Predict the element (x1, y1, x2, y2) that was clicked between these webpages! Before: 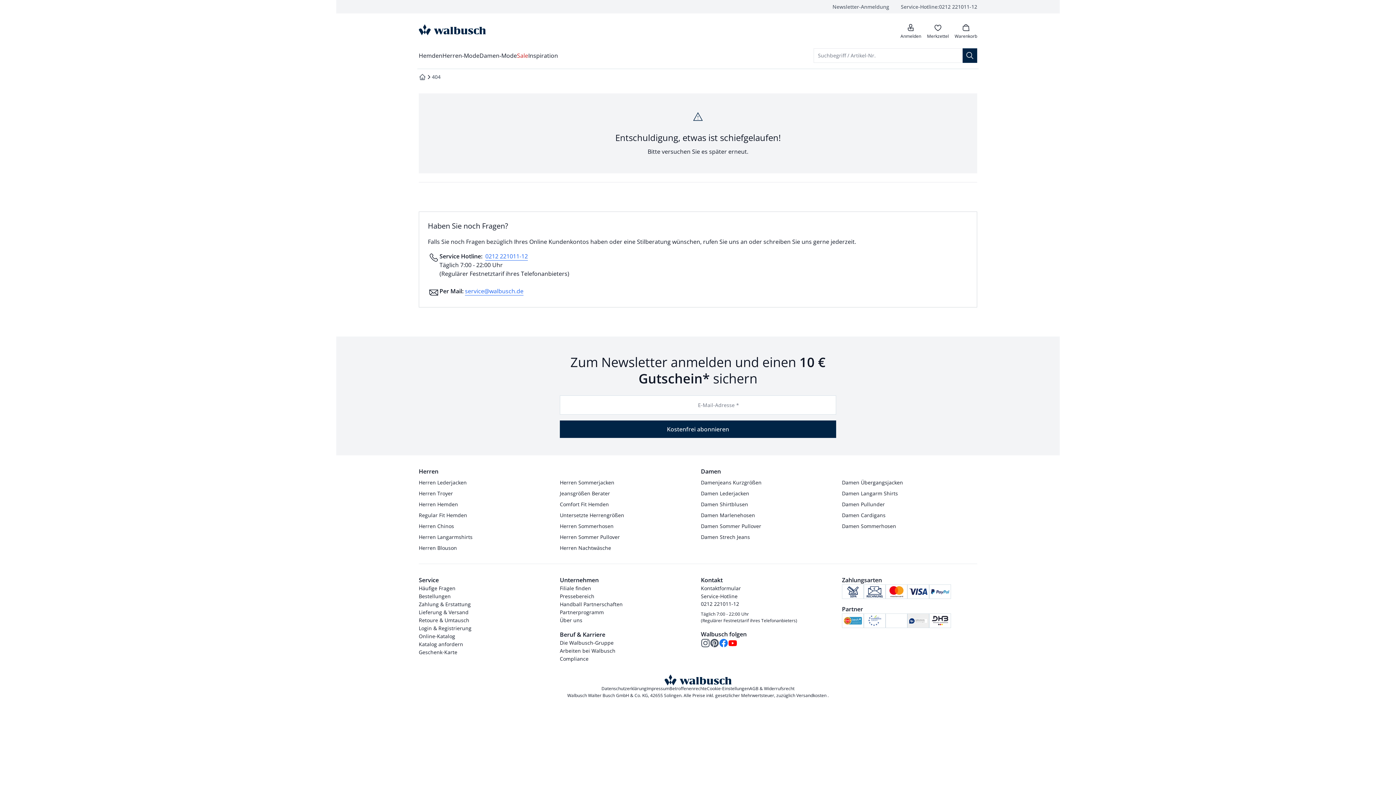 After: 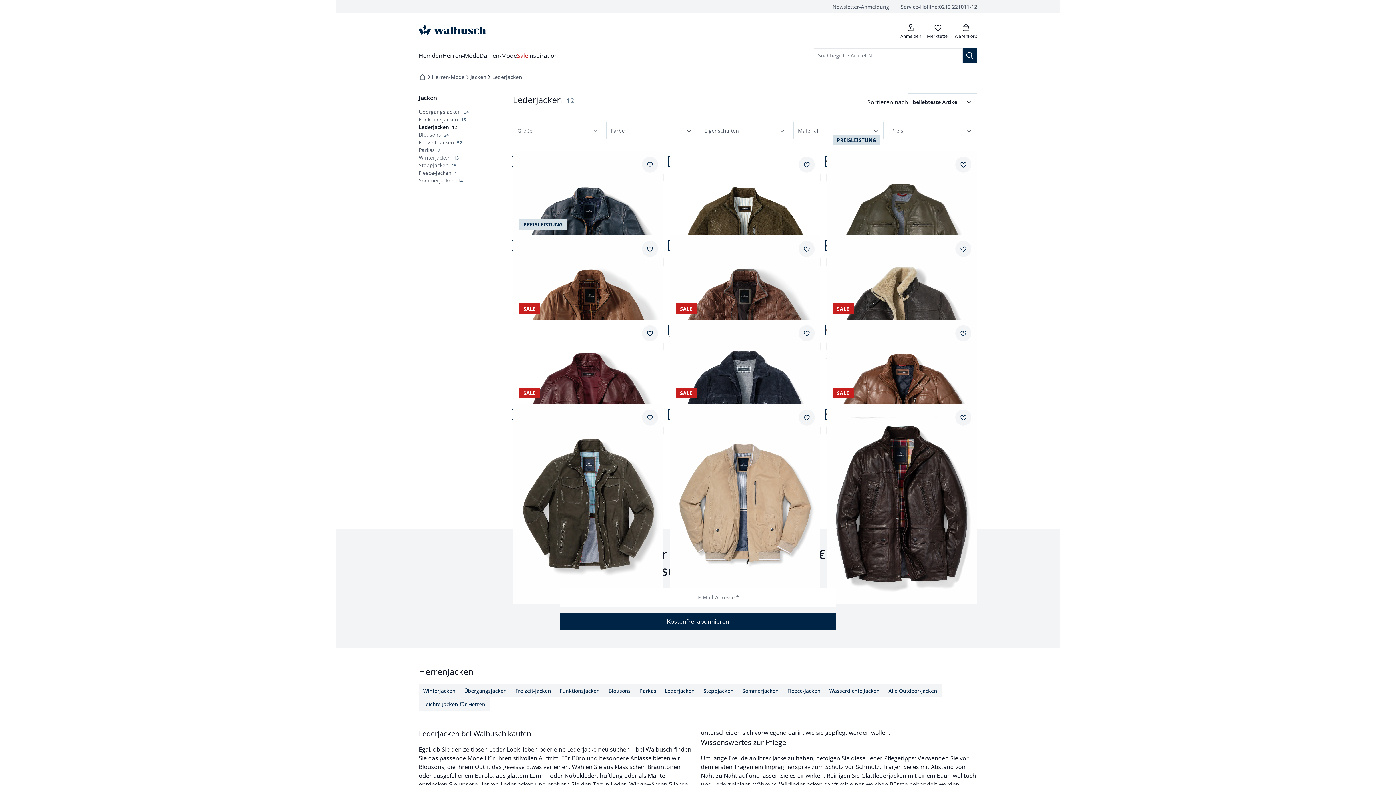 Action: label: Herren Lederjacken bbox: (418, 478, 466, 486)